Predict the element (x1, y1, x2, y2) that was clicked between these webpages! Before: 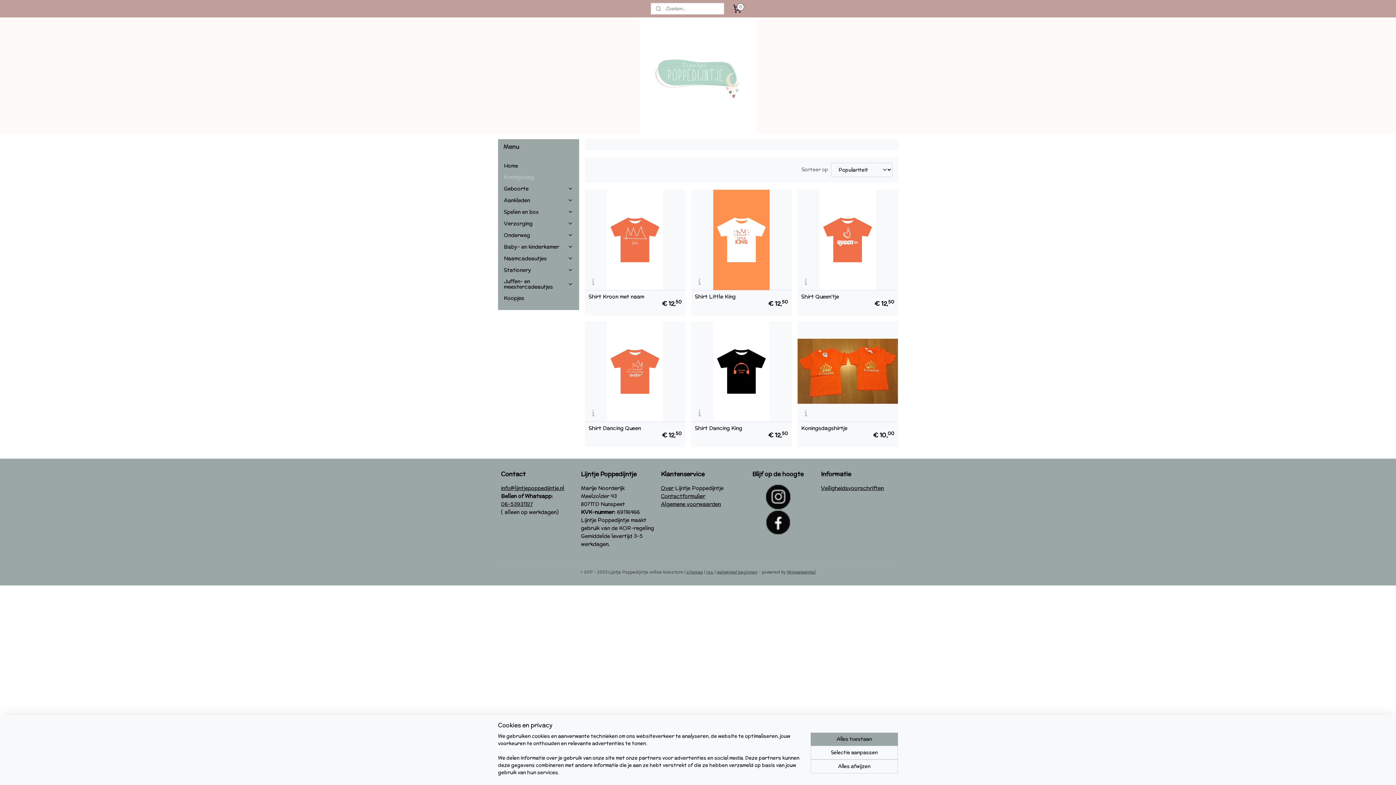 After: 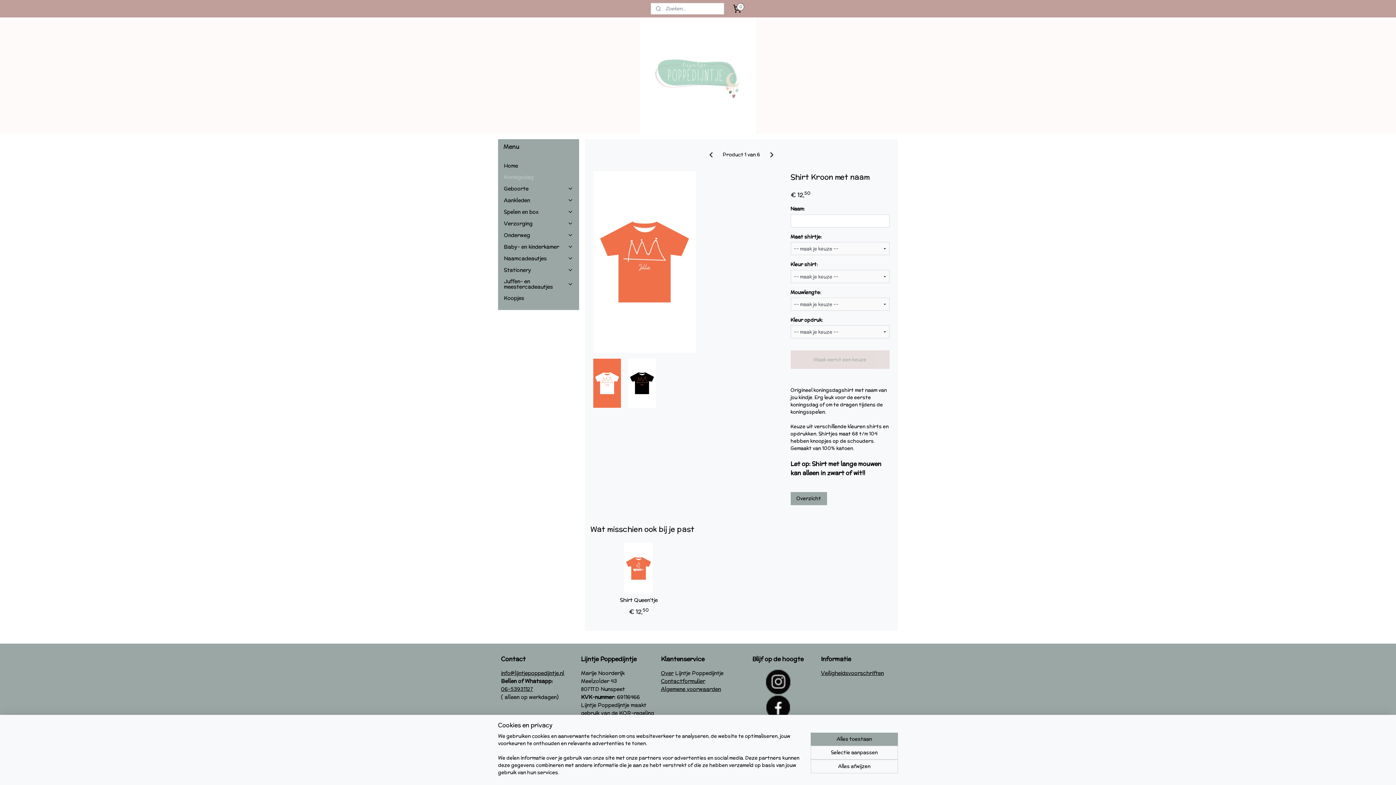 Action: bbox: (585, 189, 685, 315)